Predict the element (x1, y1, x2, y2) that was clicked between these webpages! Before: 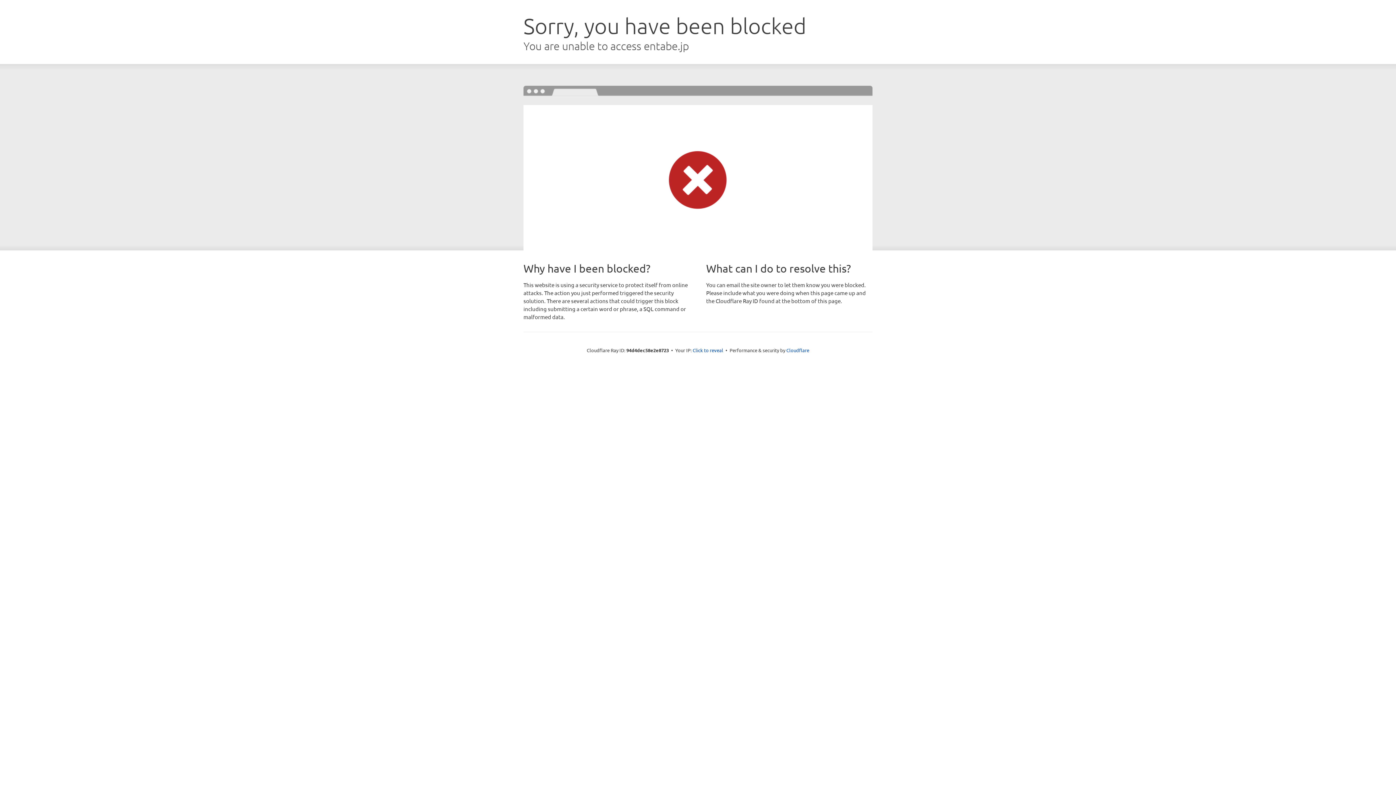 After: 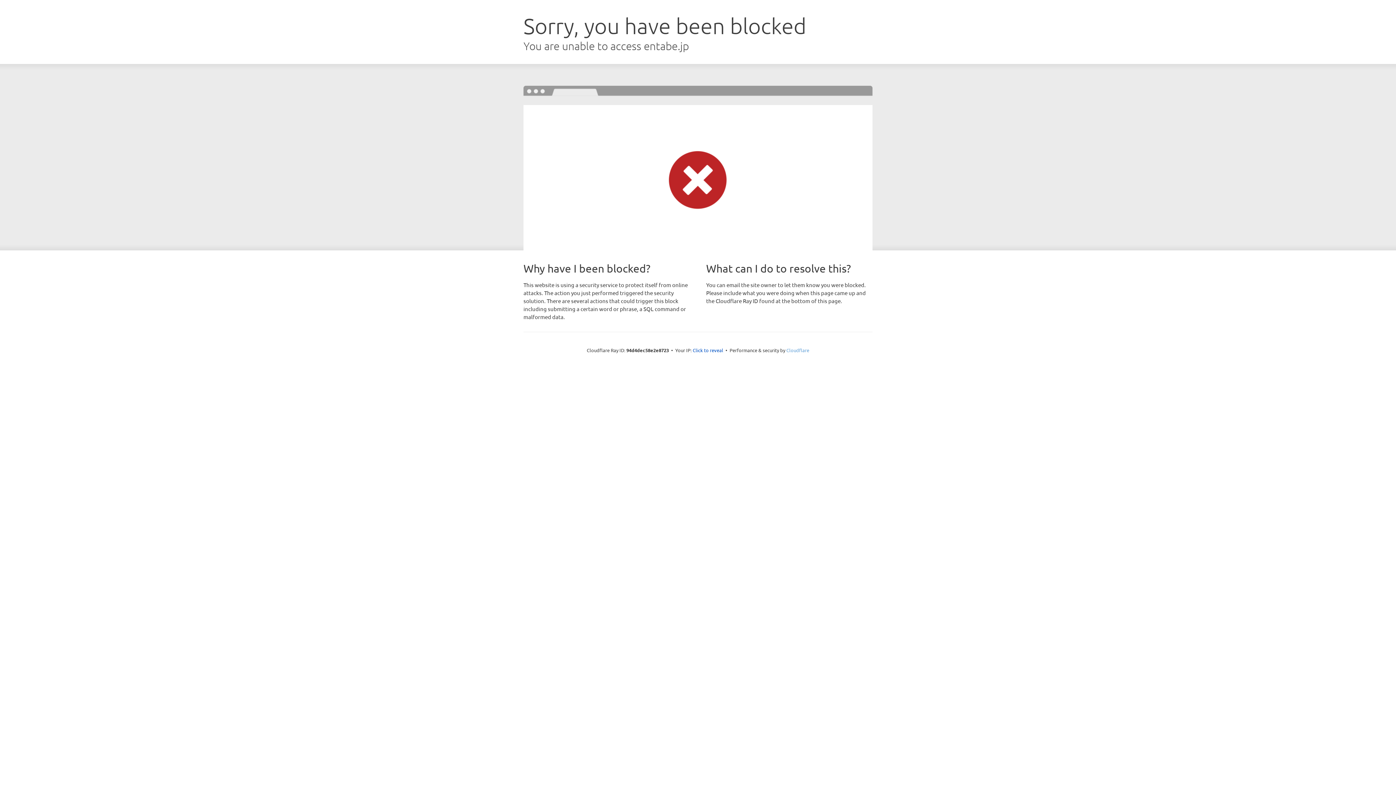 Action: bbox: (786, 347, 809, 353) label: Cloudflare